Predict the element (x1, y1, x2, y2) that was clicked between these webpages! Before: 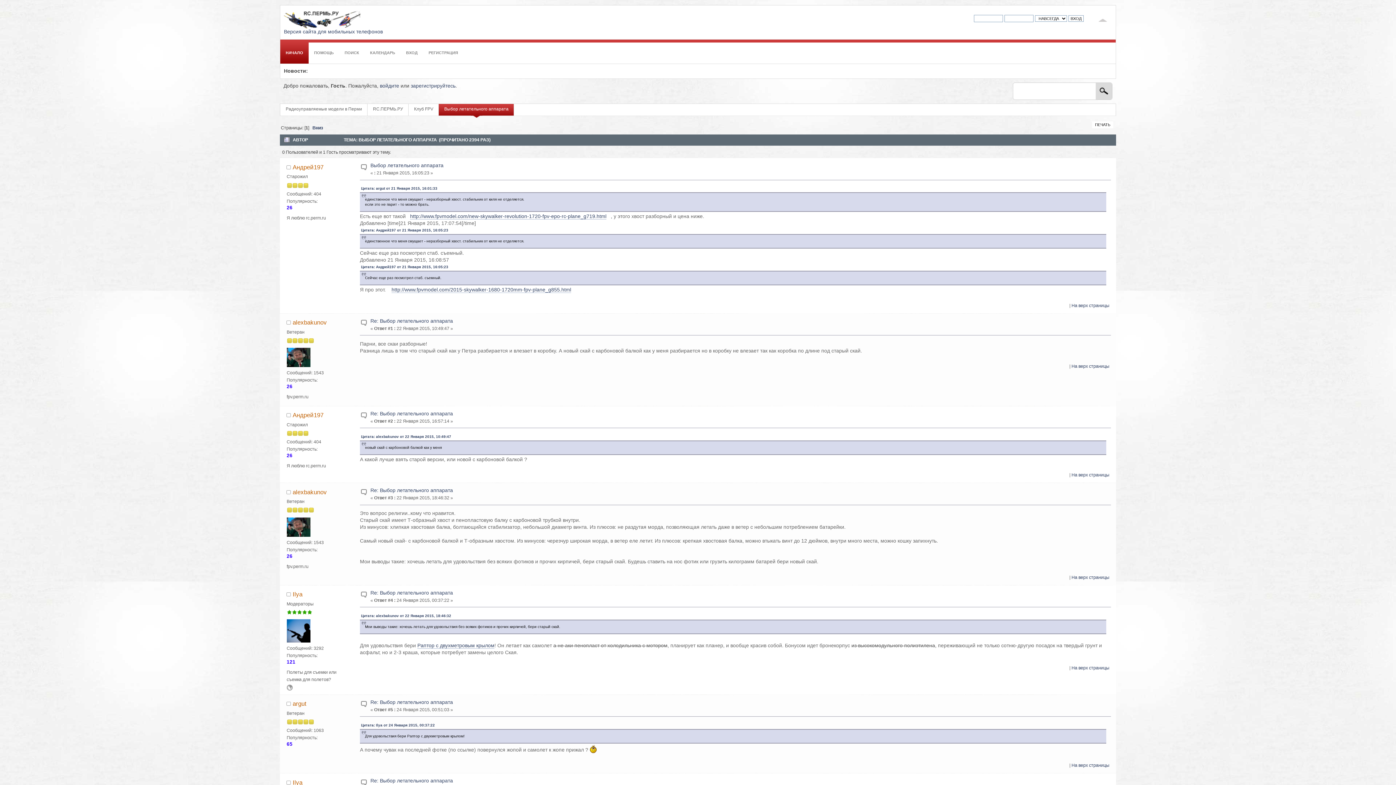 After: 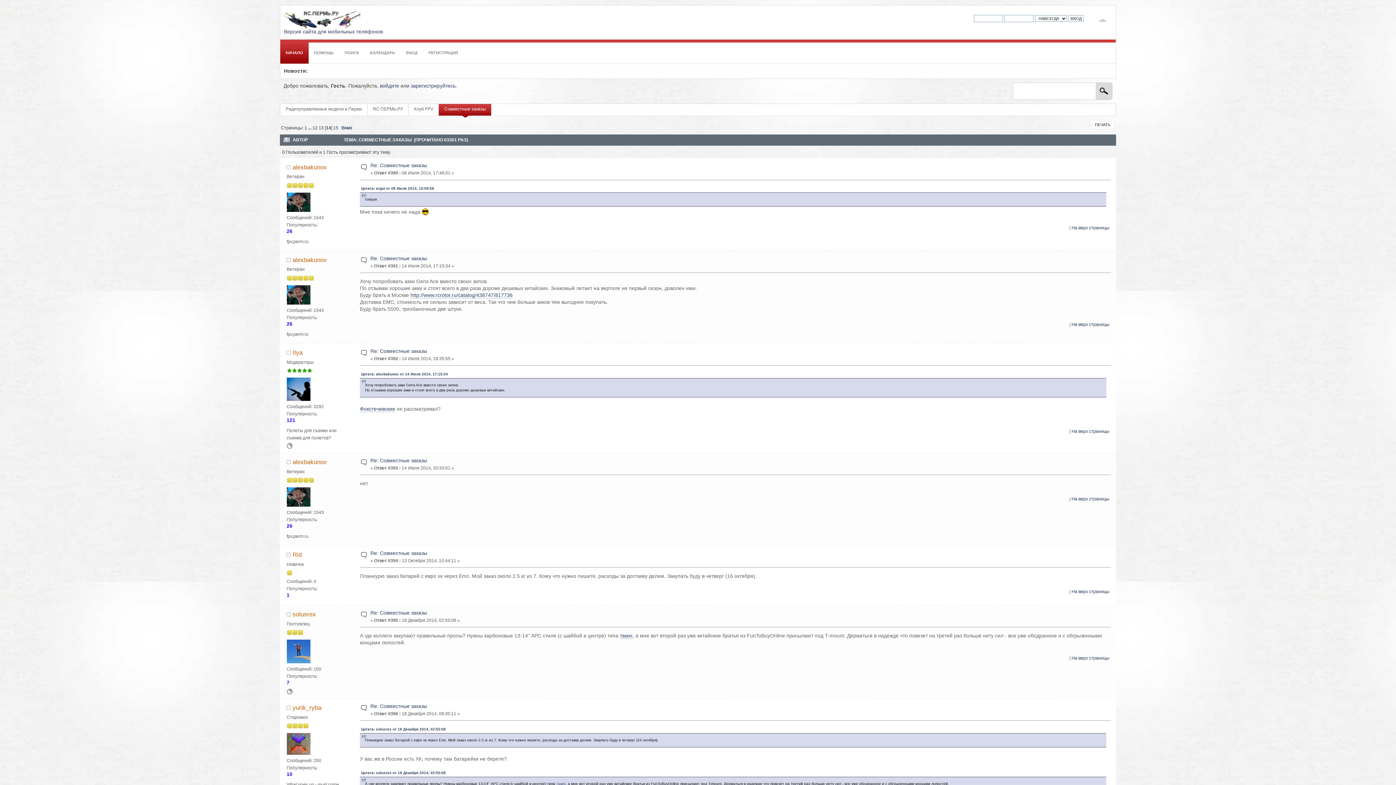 Action: bbox: (361, 723, 434, 727) label: Цитата: Ilya от 24 Января 2015, 00:37:22